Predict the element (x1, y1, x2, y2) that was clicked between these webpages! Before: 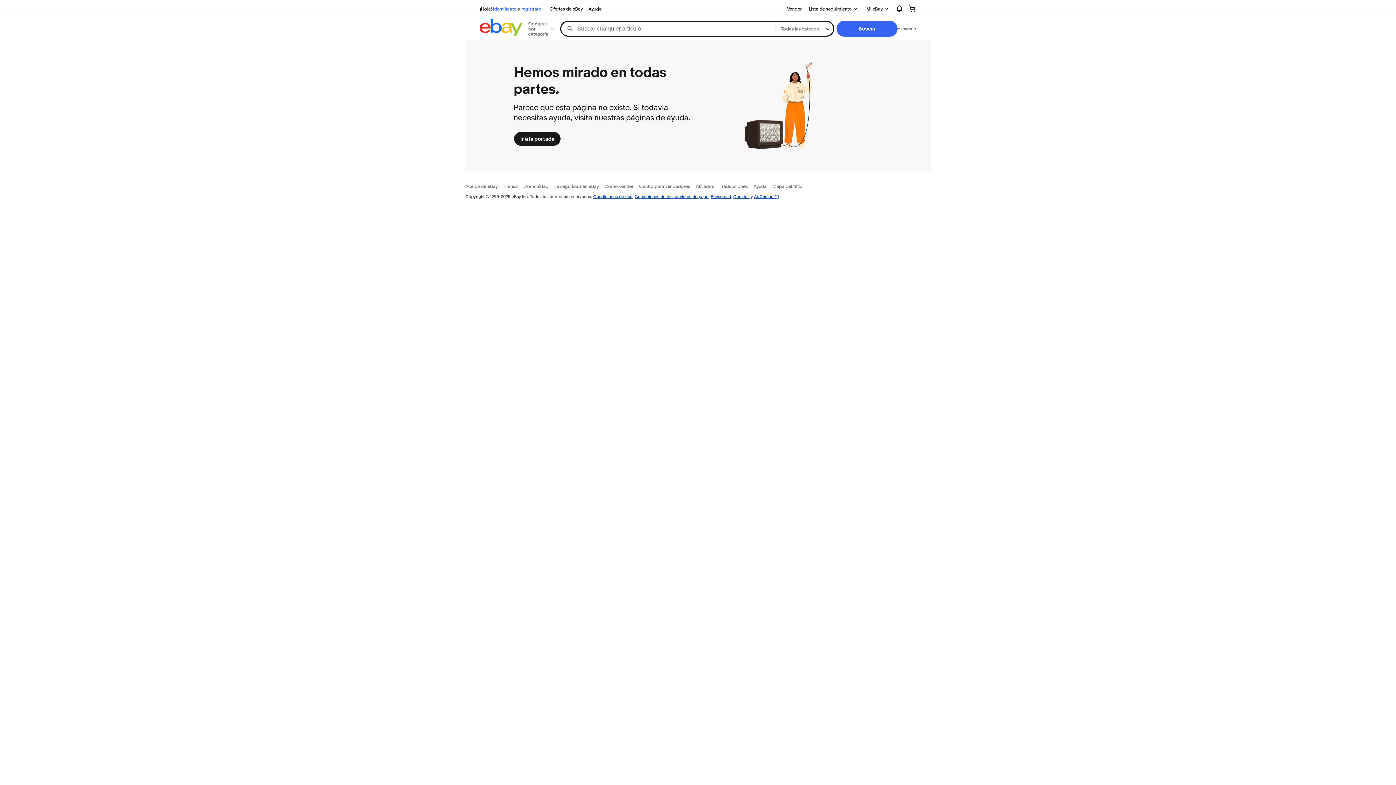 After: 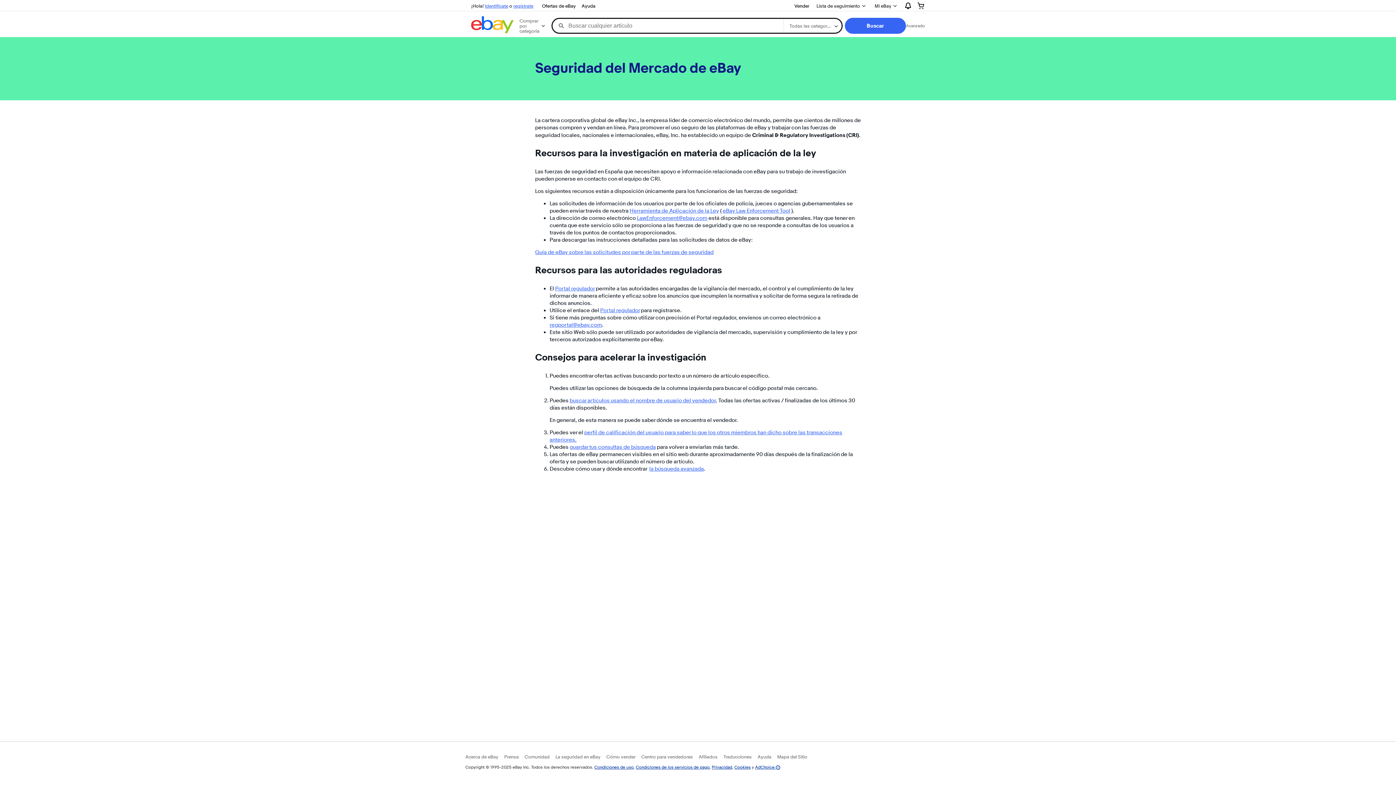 Action: label: La seguridad en eBay bbox: (554, 183, 598, 189)